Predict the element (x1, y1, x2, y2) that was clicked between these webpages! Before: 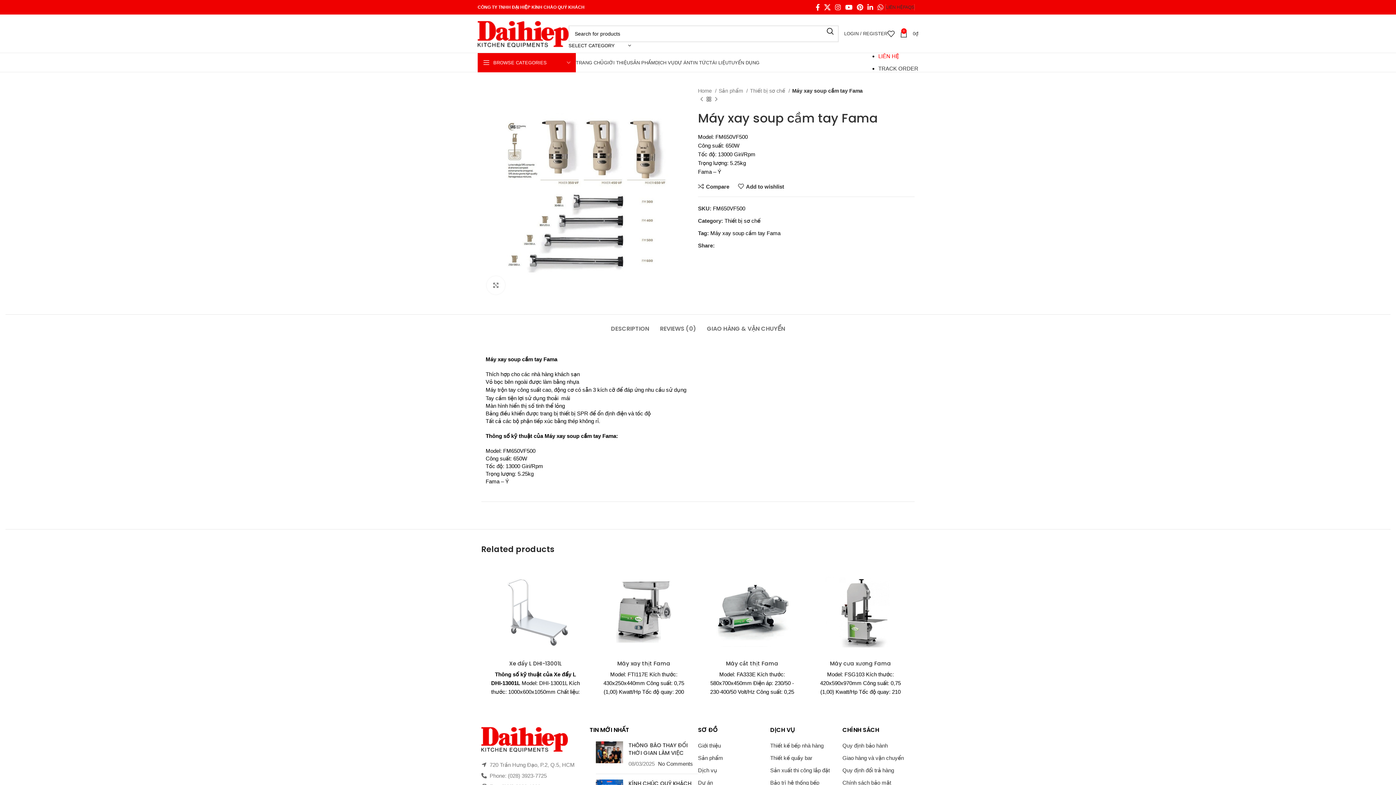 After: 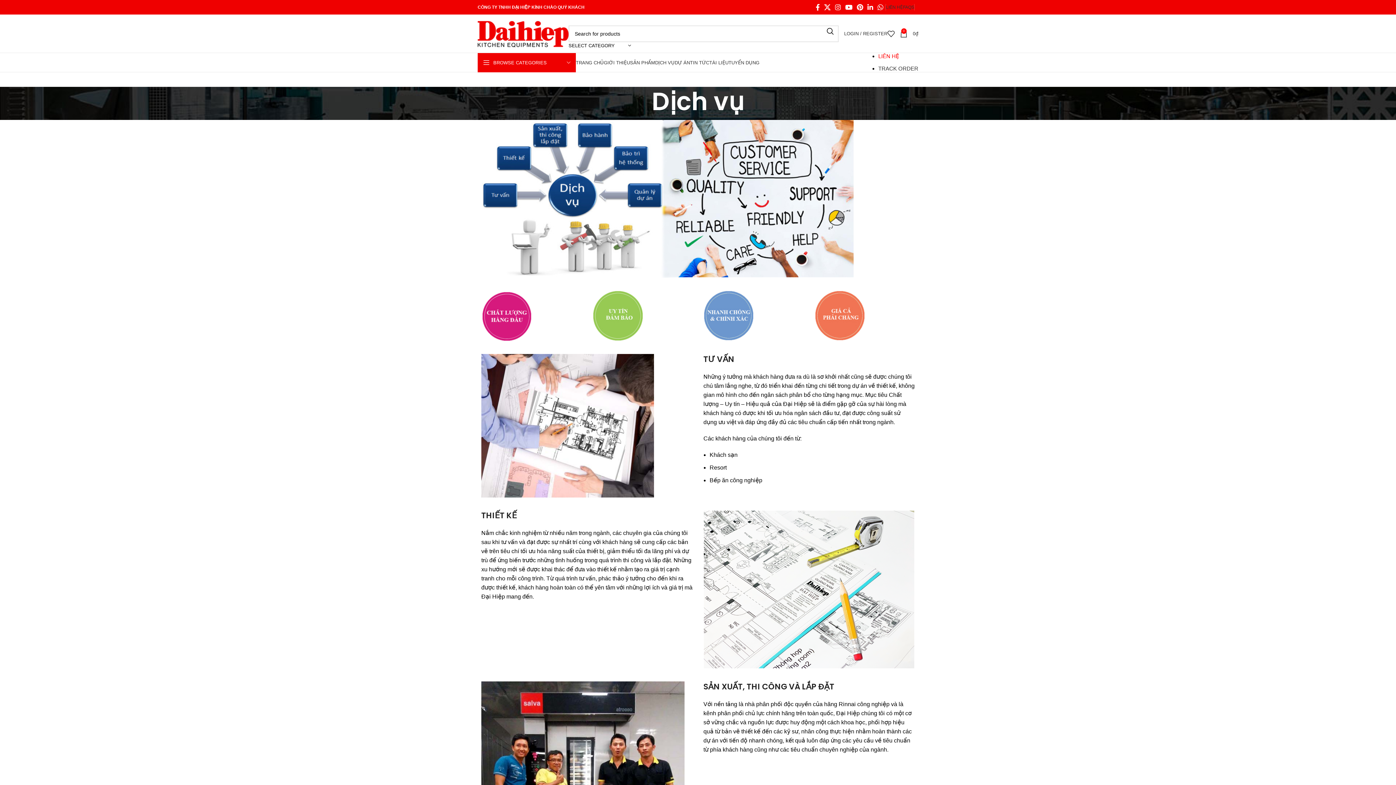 Action: bbox: (655, 55, 674, 69) label: DỊCH VỤ